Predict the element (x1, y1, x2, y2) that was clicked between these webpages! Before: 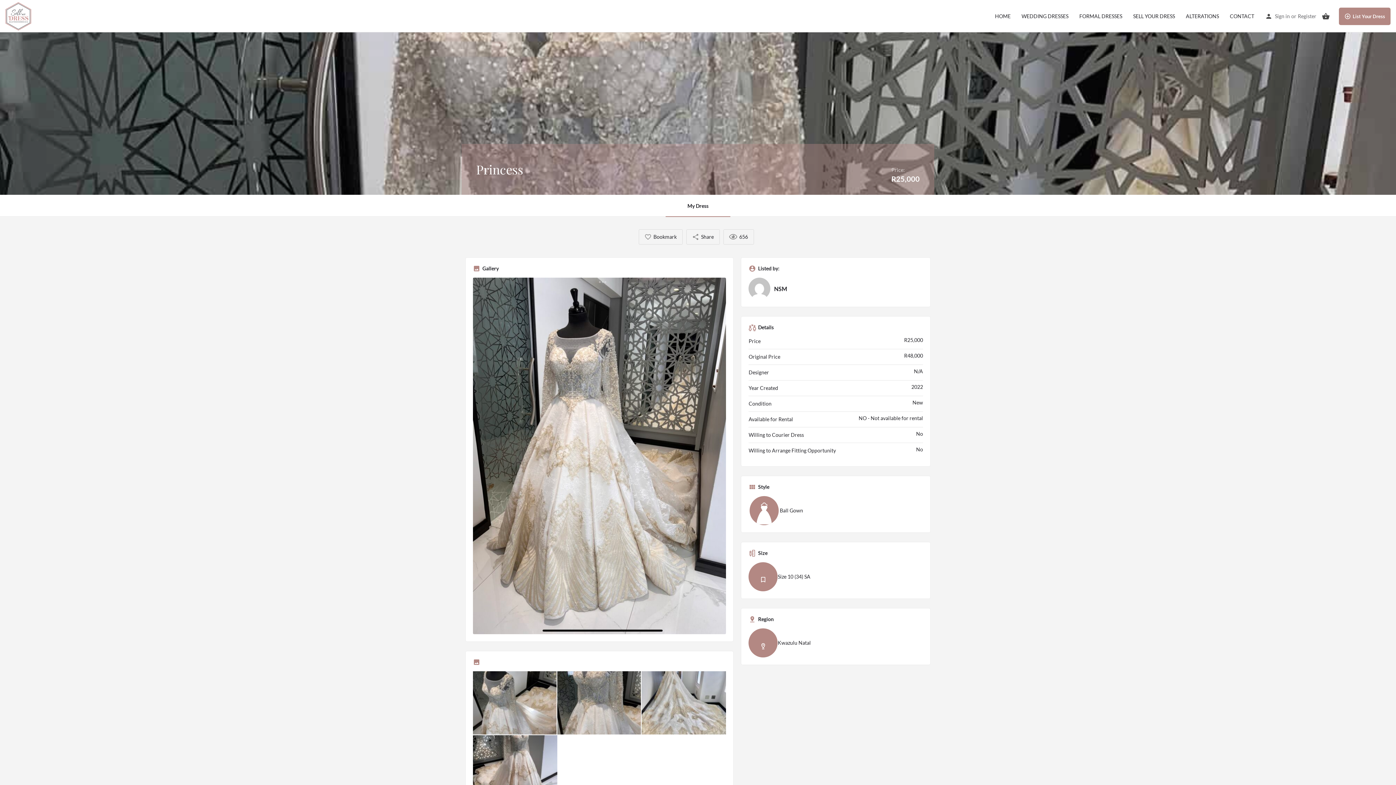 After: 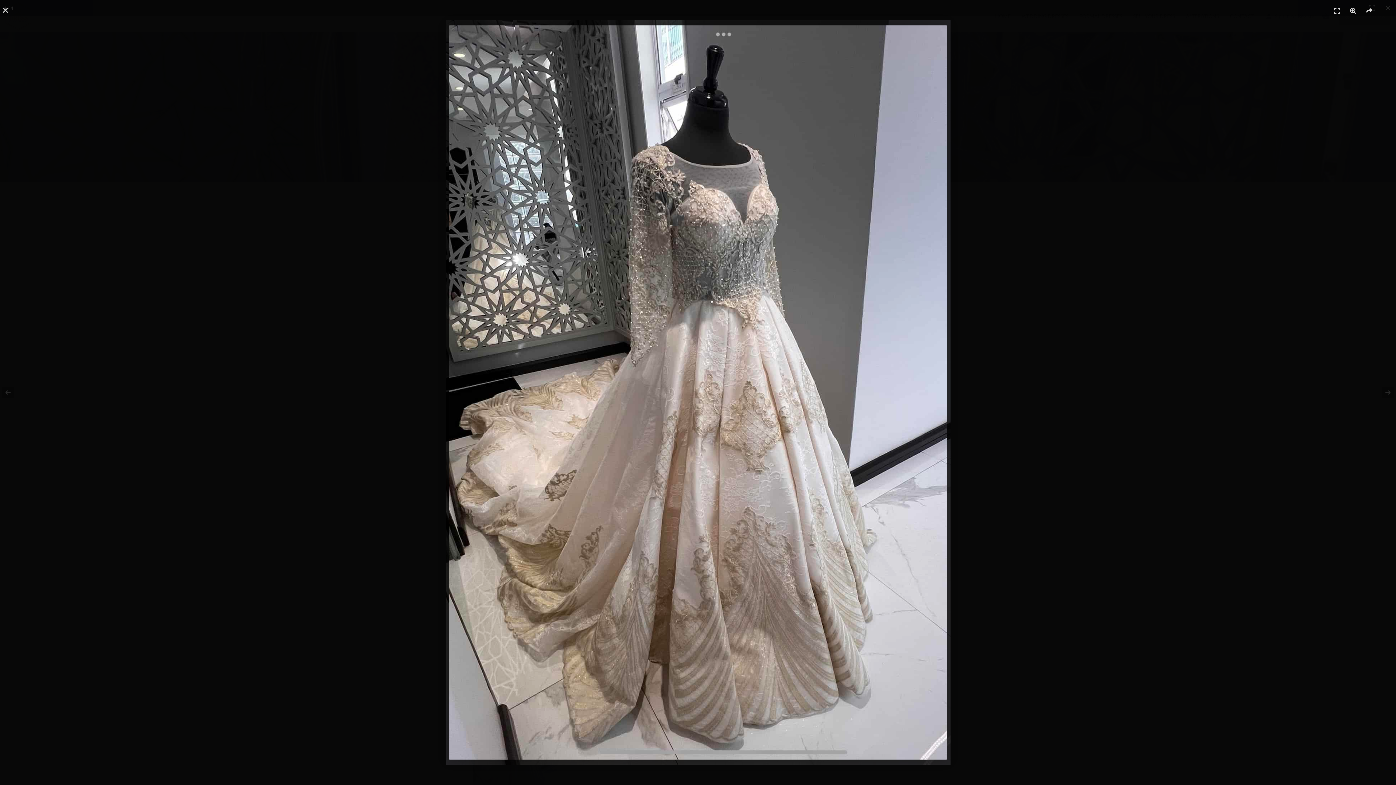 Action: bbox: (473, 735, 557, 798)